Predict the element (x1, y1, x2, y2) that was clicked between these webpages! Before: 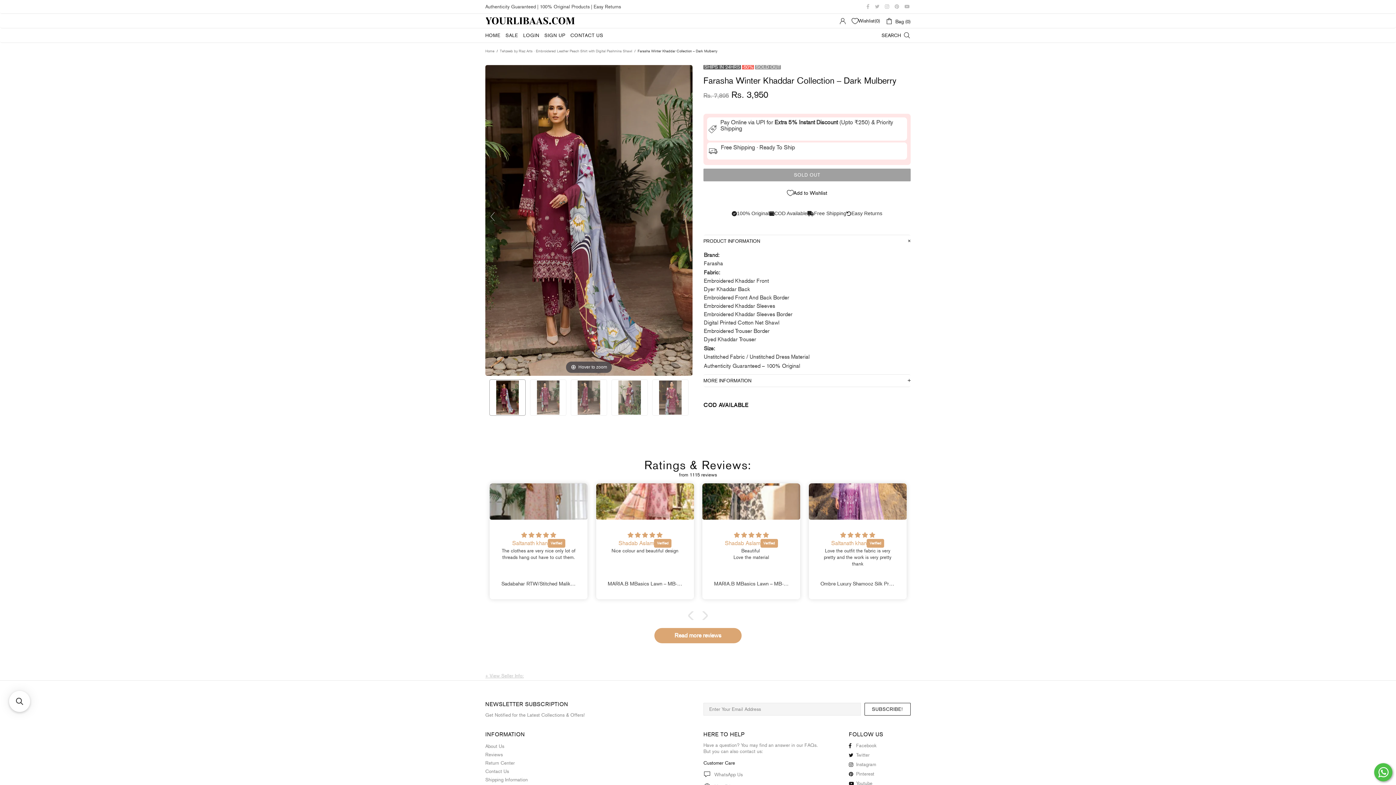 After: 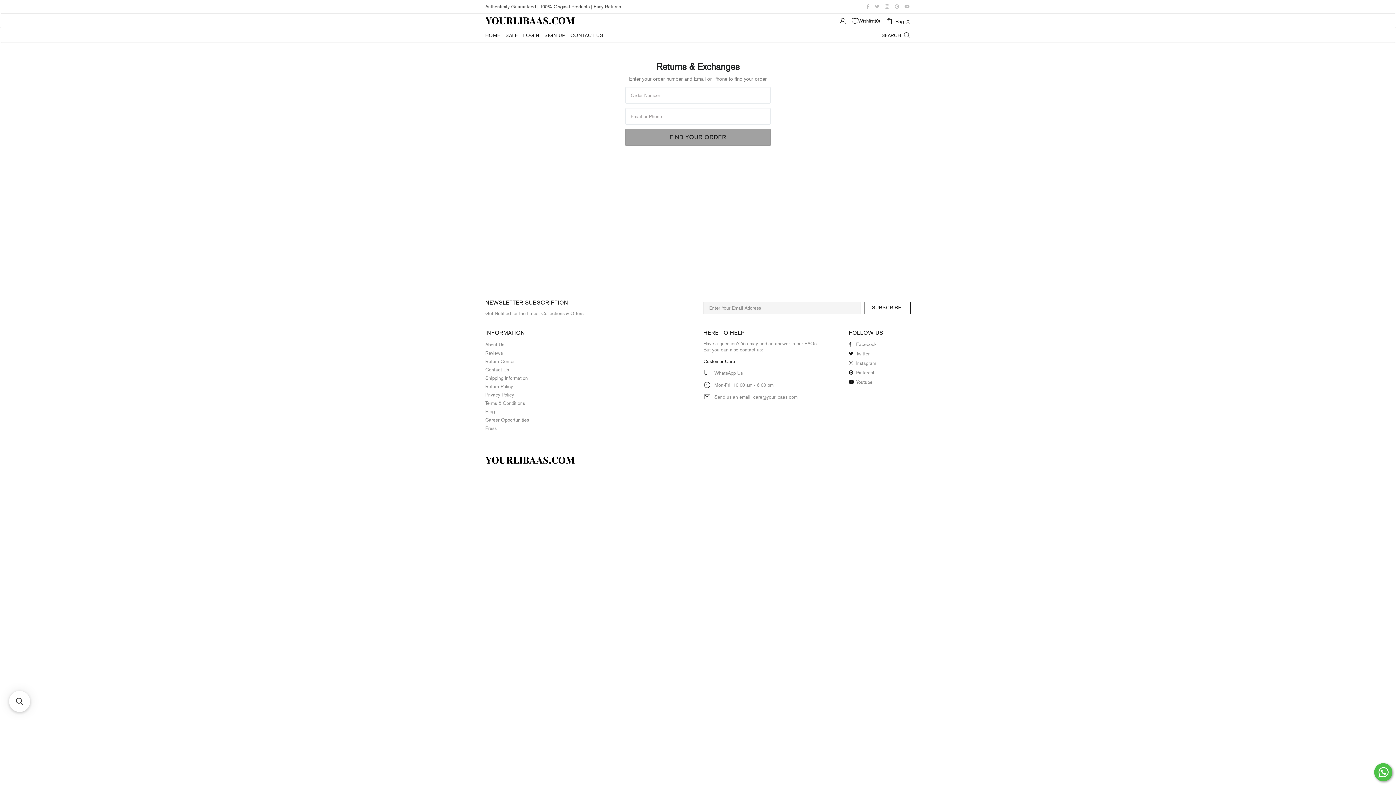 Action: bbox: (485, 760, 514, 766) label: Return Center